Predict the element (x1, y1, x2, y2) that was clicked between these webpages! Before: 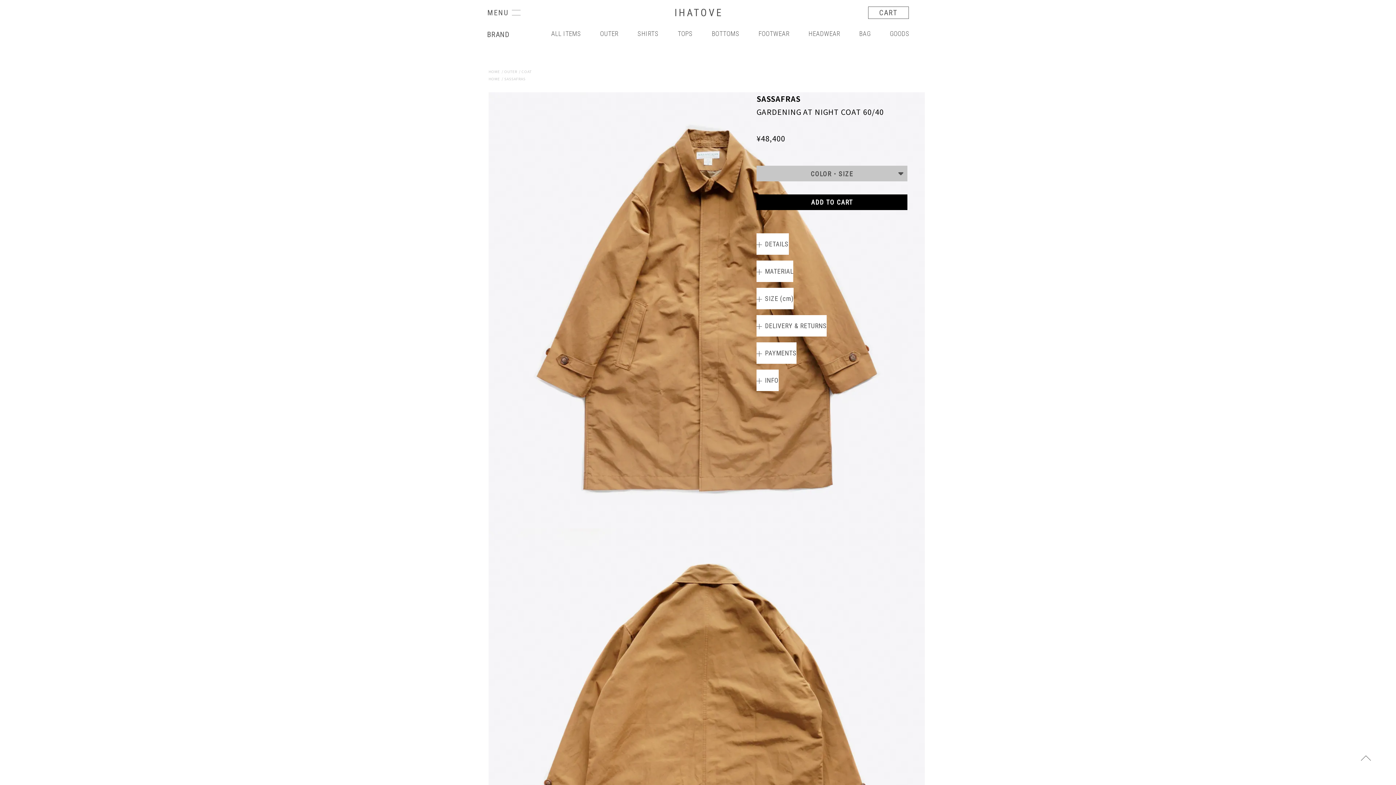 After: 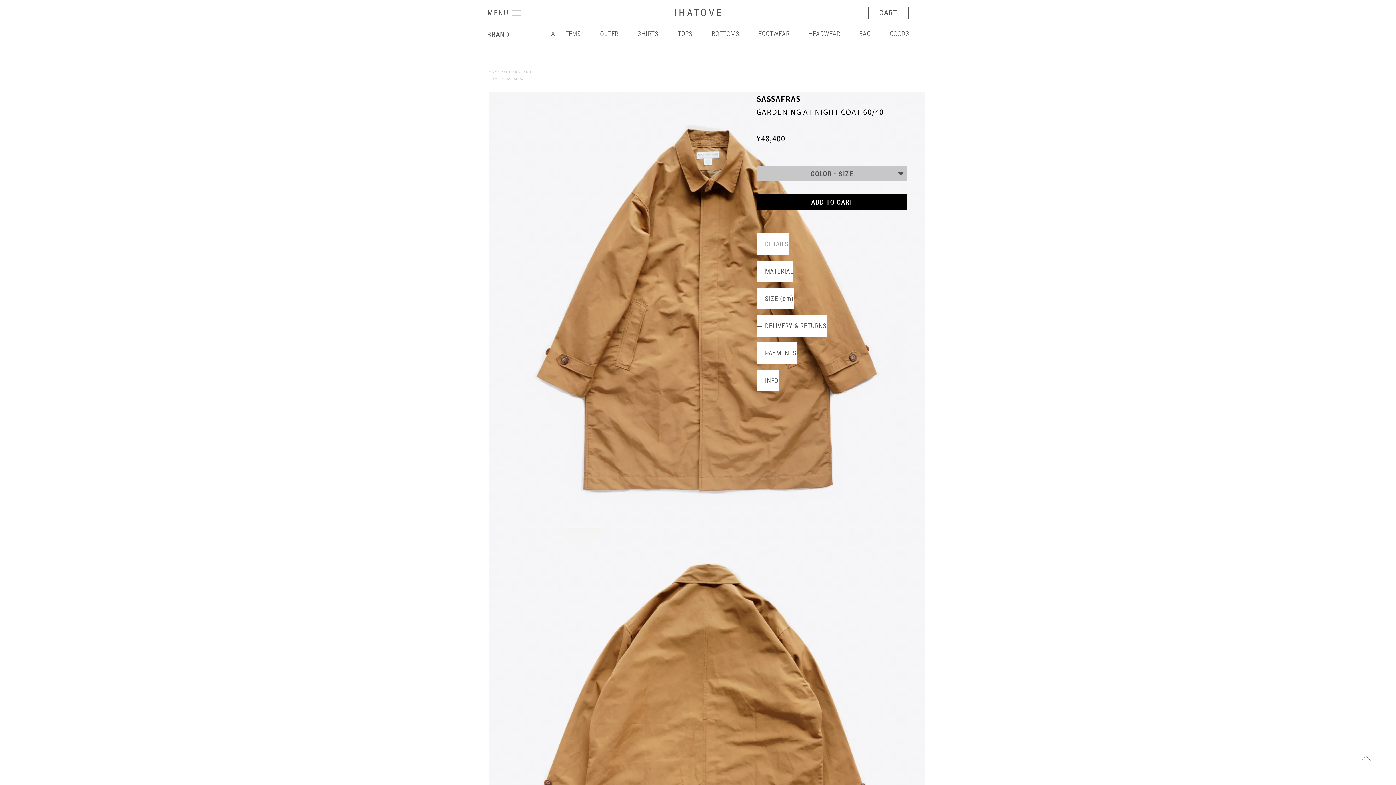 Action: label:  DETAILS bbox: (756, 233, 788, 254)